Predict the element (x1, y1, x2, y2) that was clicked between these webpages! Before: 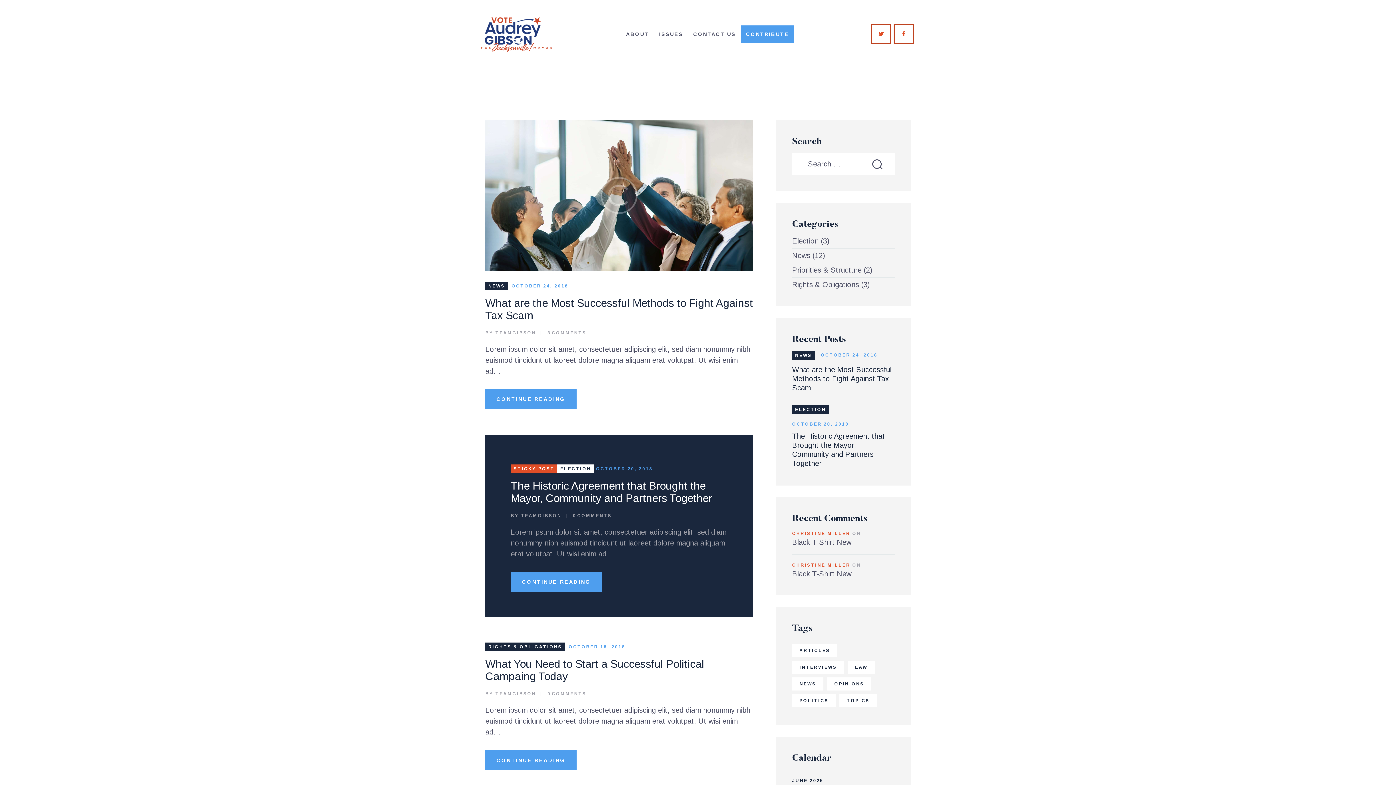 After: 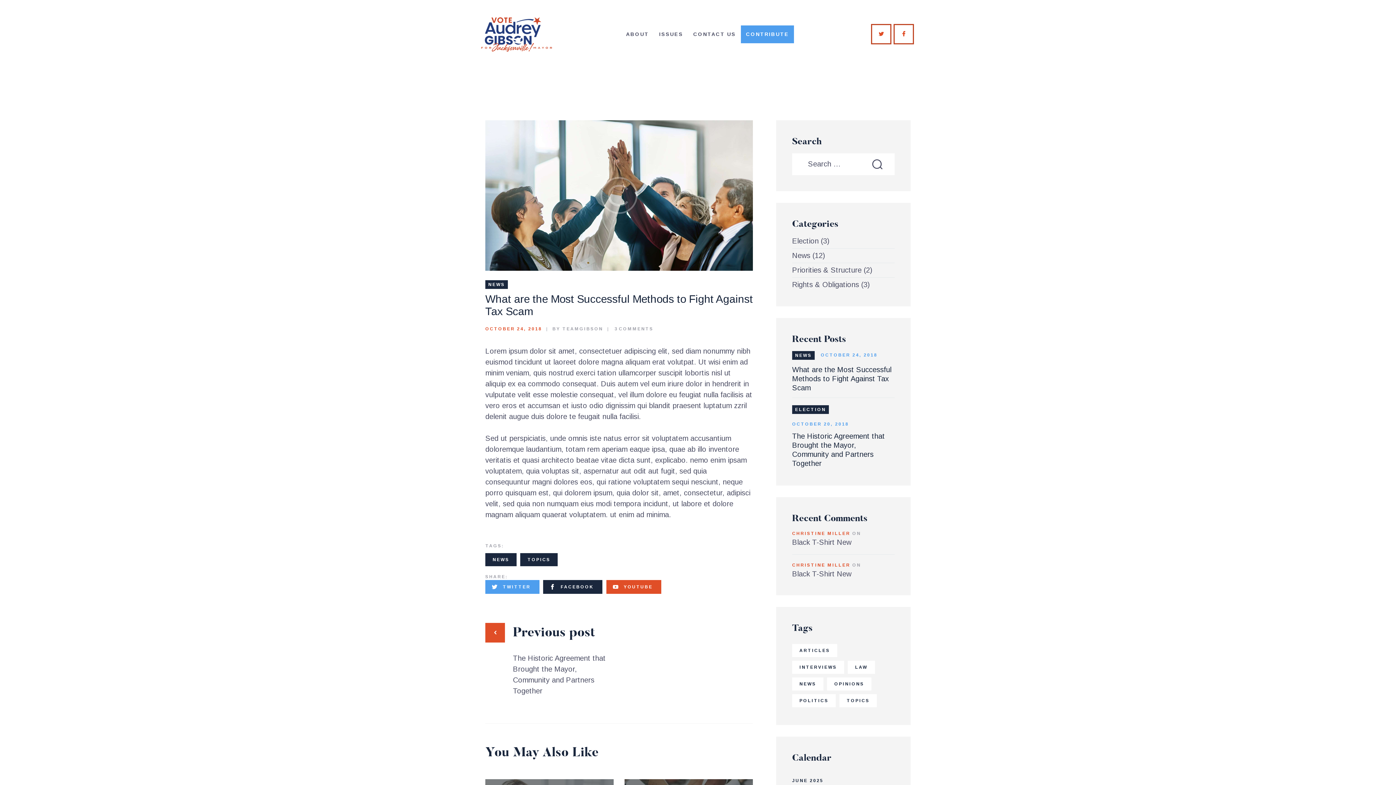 Action: bbox: (792, 365, 894, 392) label: What are the Most Successful Methods to Fight Against Tax Scam